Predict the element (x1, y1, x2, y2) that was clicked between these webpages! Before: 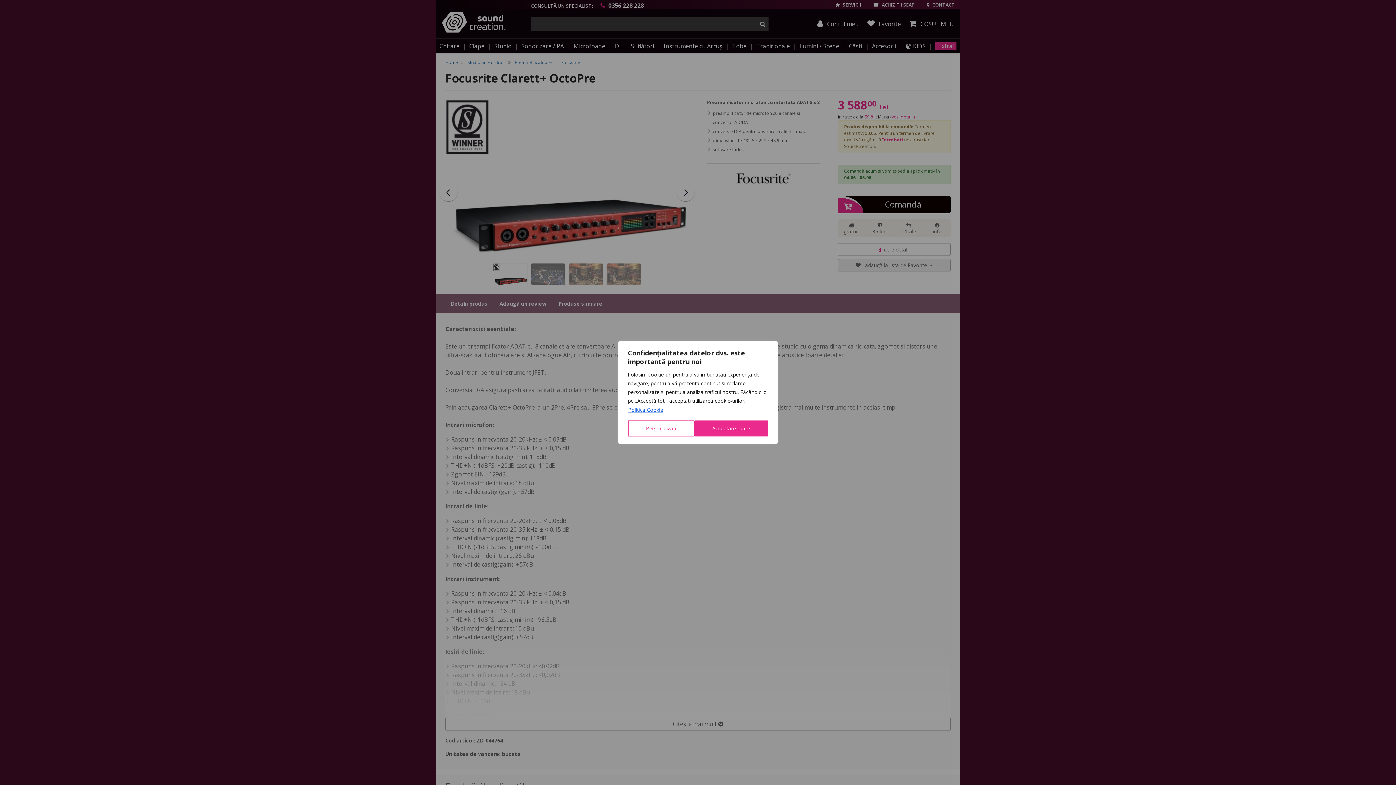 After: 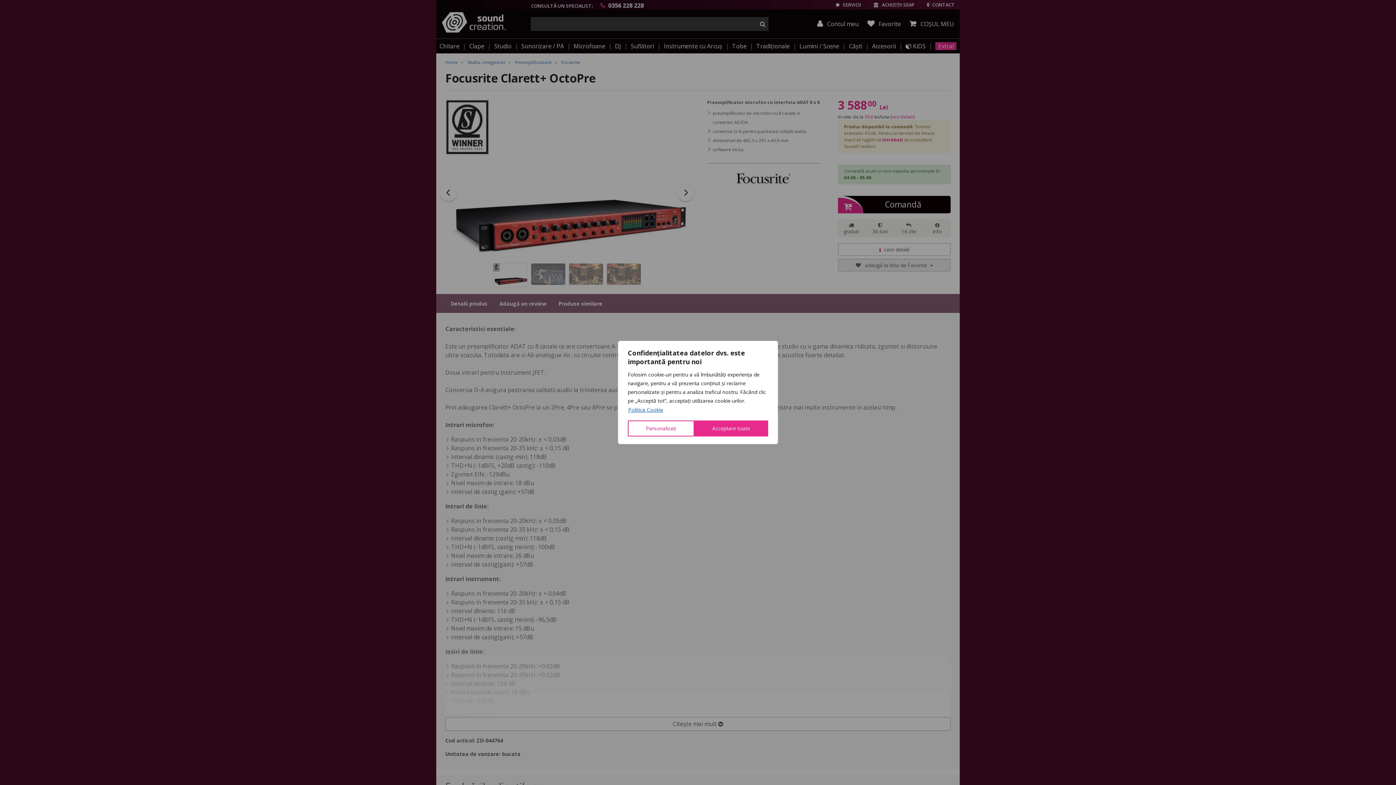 Action: bbox: (628, 405, 663, 414) label: Politica Cookie